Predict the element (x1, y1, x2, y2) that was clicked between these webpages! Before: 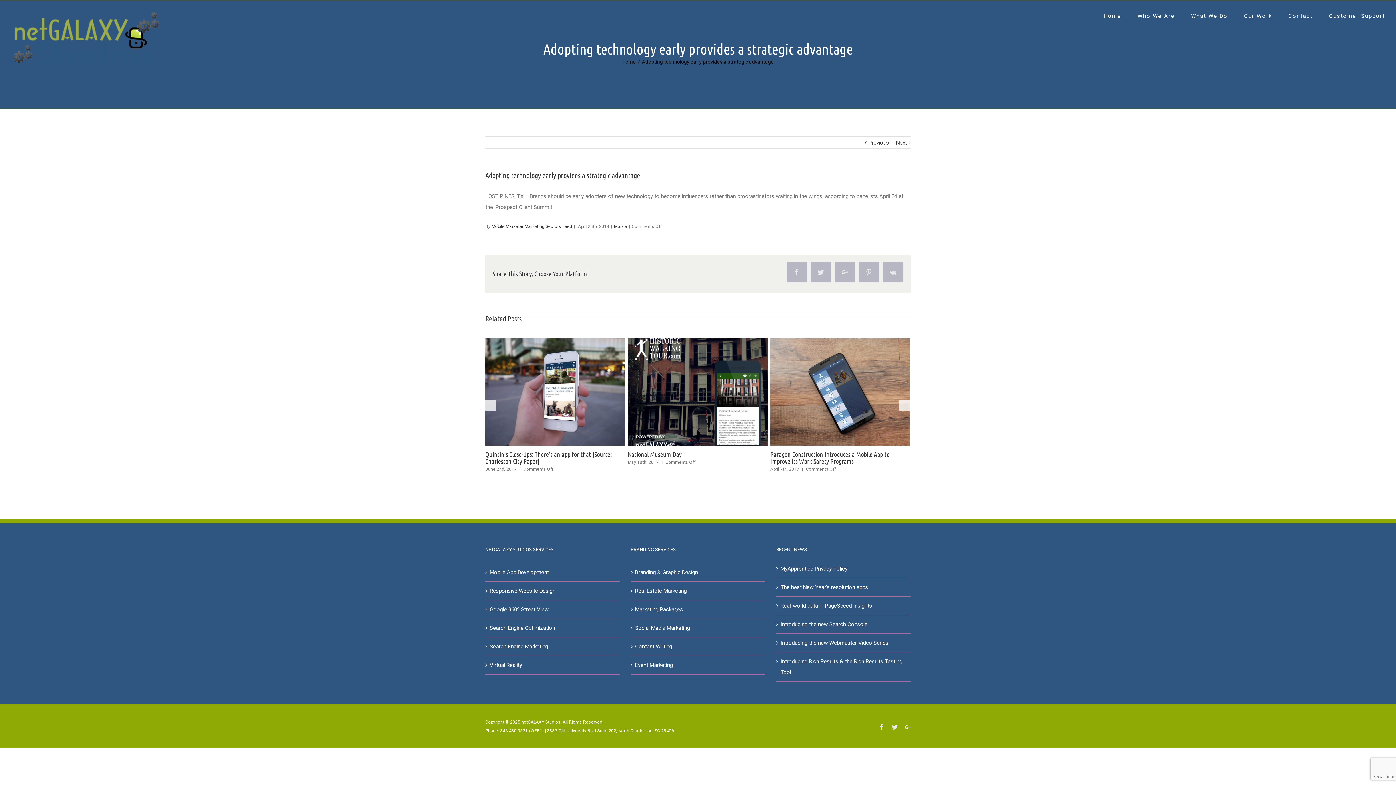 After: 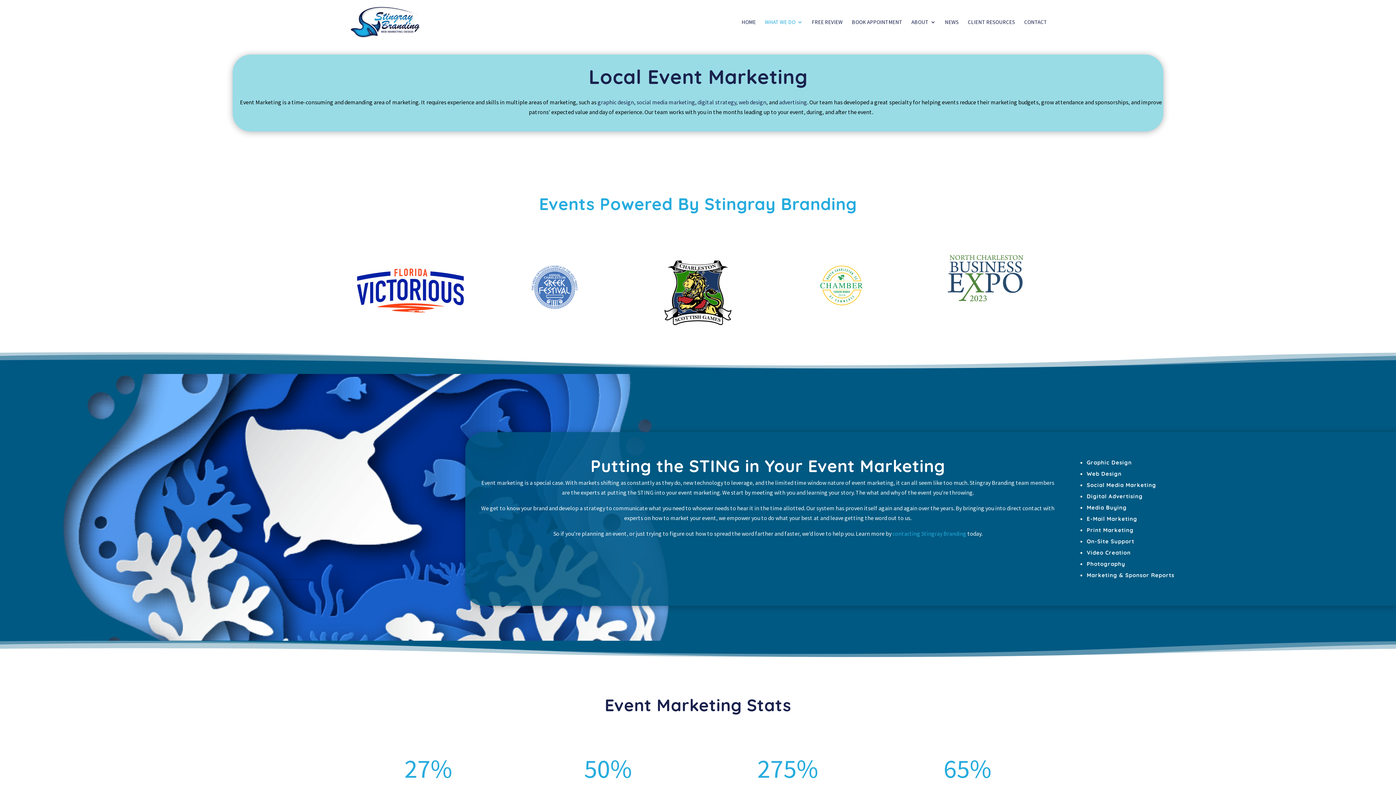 Action: bbox: (635, 659, 761, 670) label: Event Marketing